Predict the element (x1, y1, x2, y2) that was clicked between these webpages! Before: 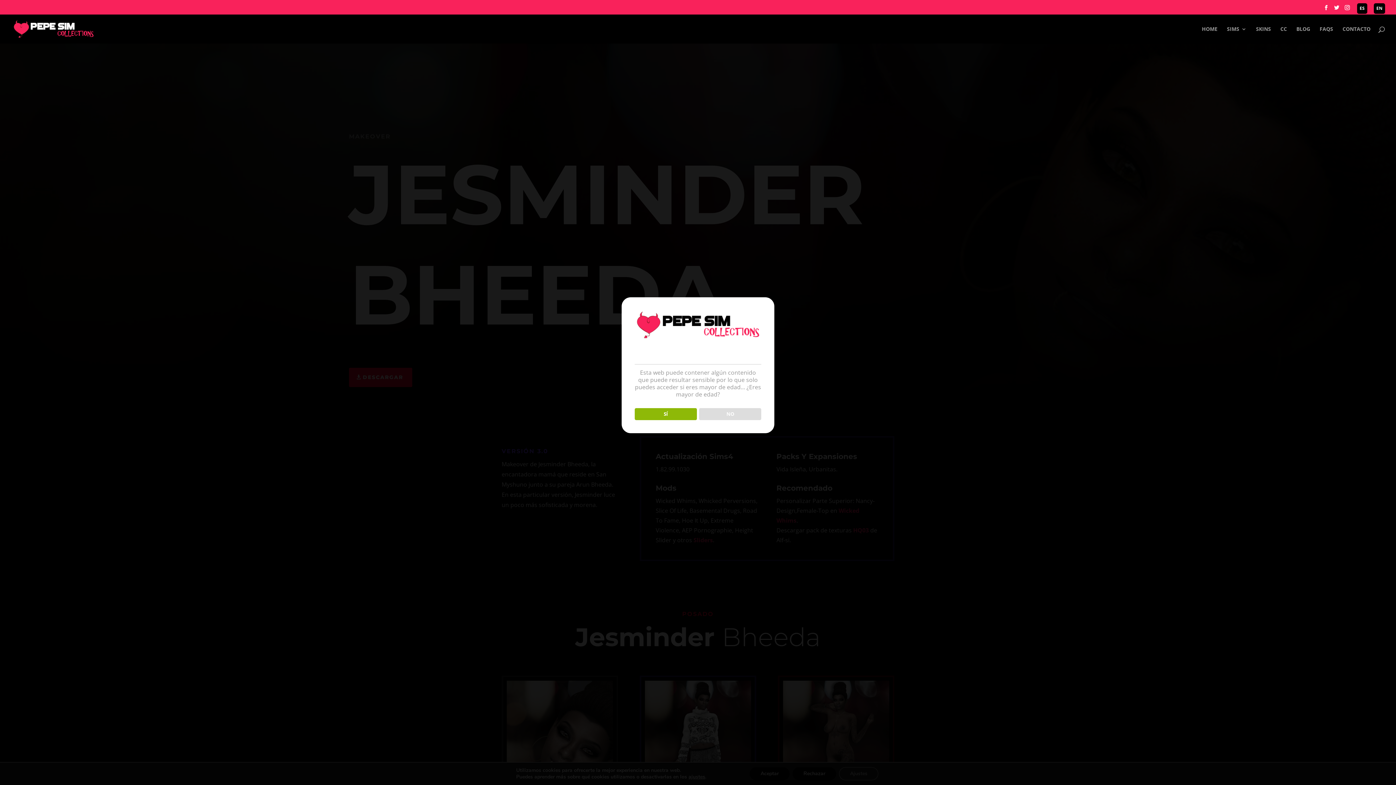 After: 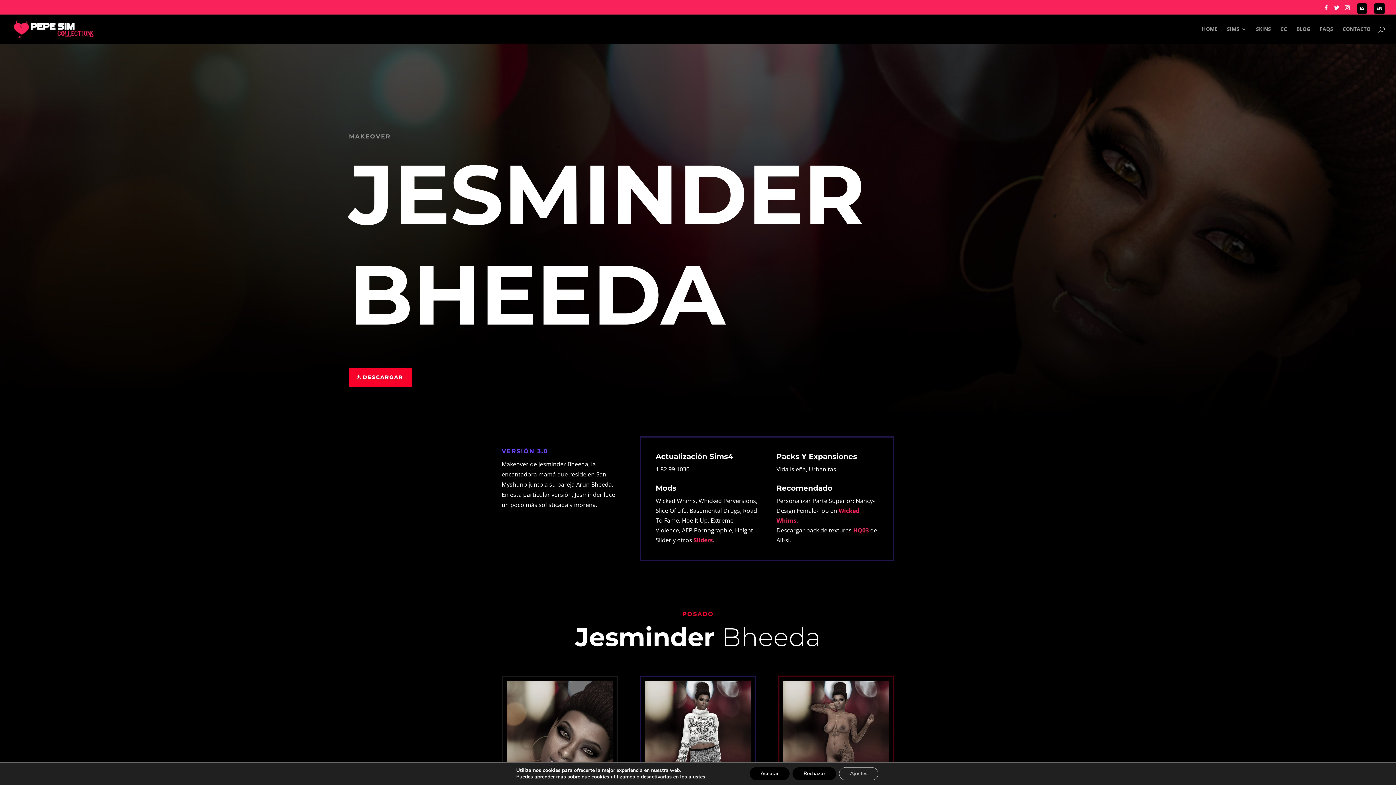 Action: bbox: (634, 408, 696, 420) label: SÍ